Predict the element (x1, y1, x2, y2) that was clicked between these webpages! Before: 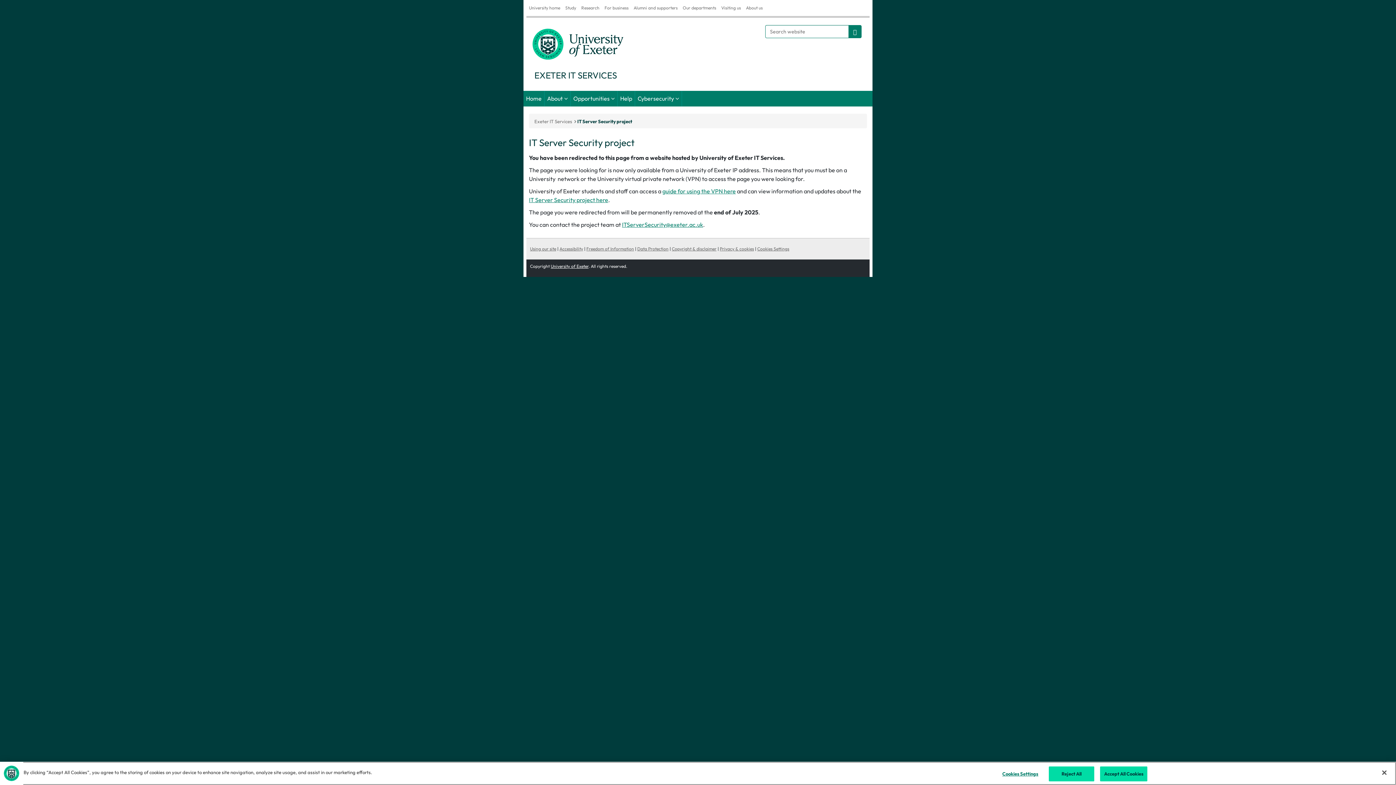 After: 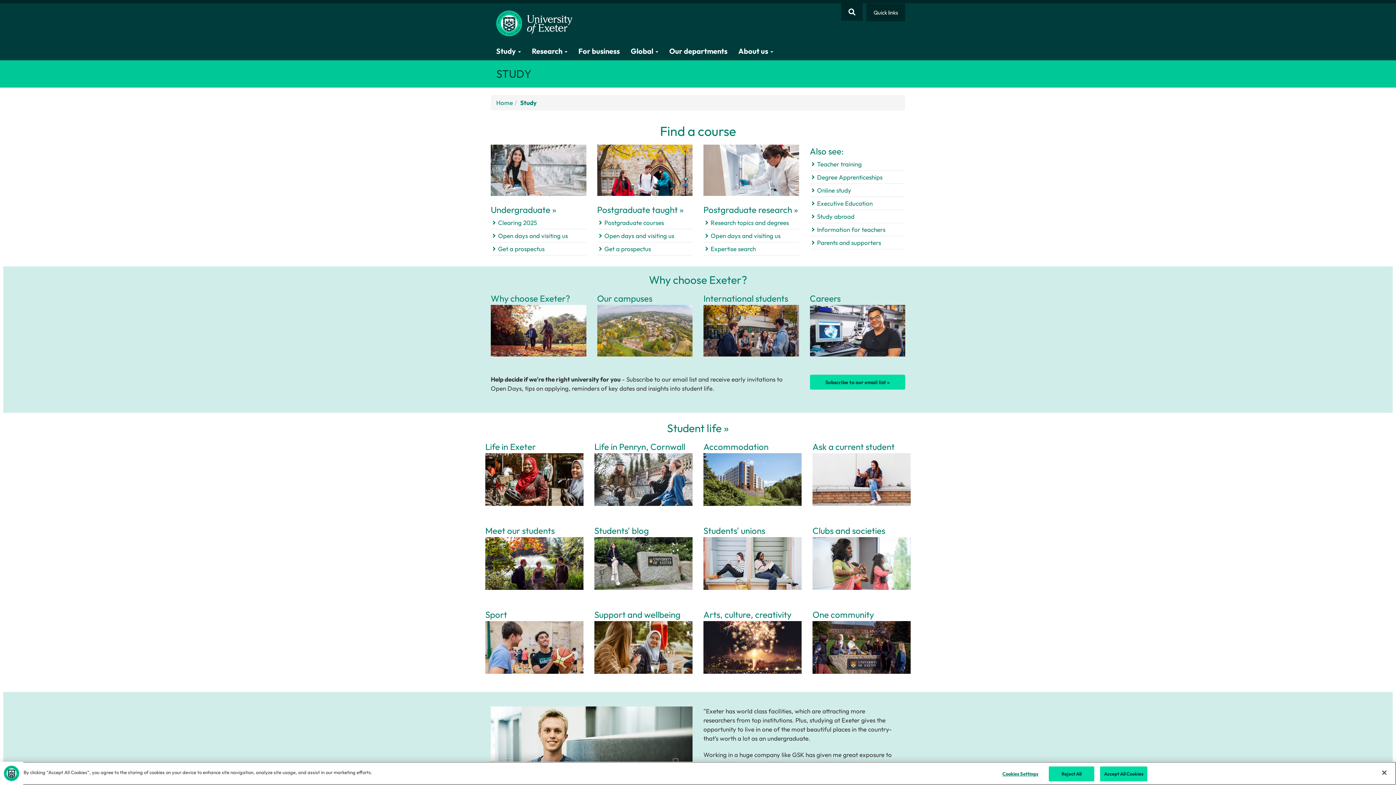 Action: label: Study bbox: (562, 0, 578, 16)